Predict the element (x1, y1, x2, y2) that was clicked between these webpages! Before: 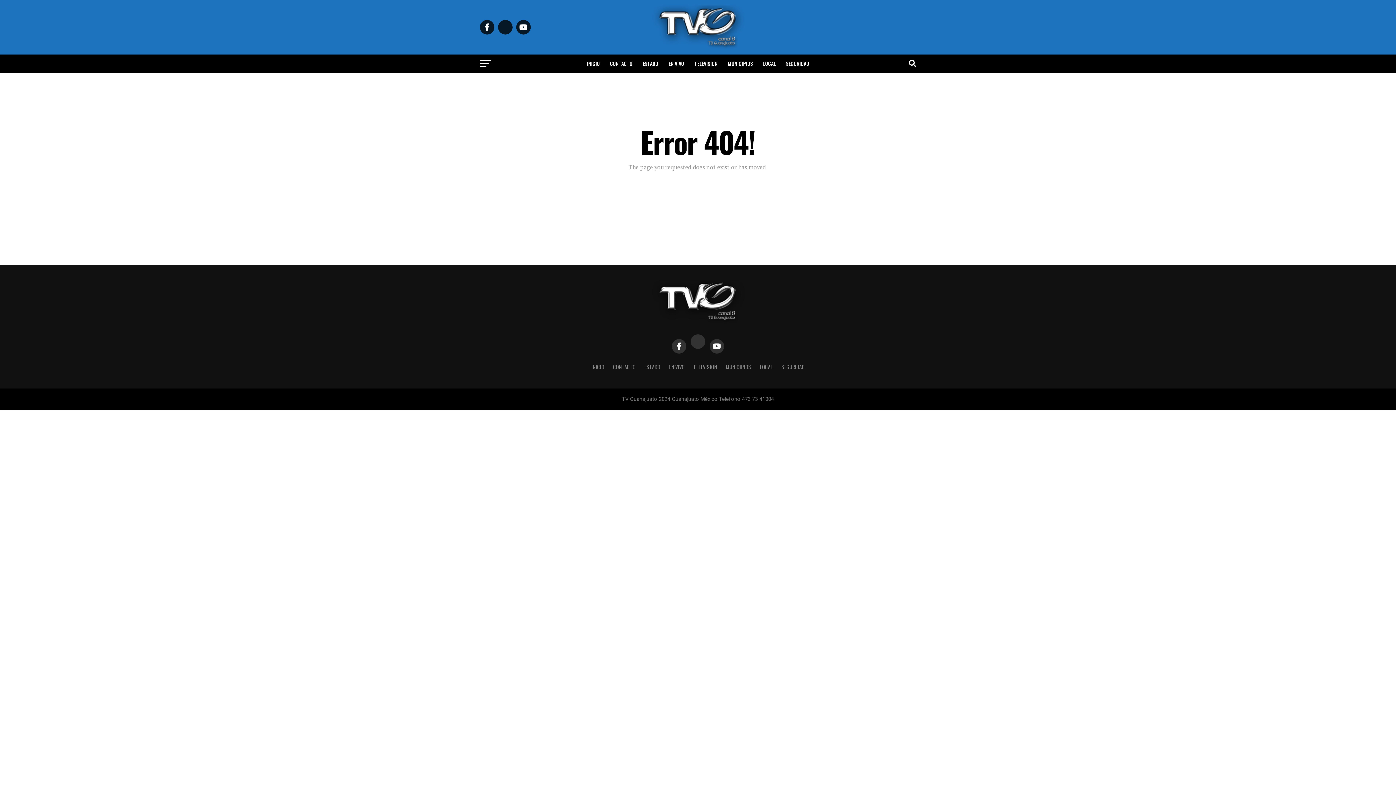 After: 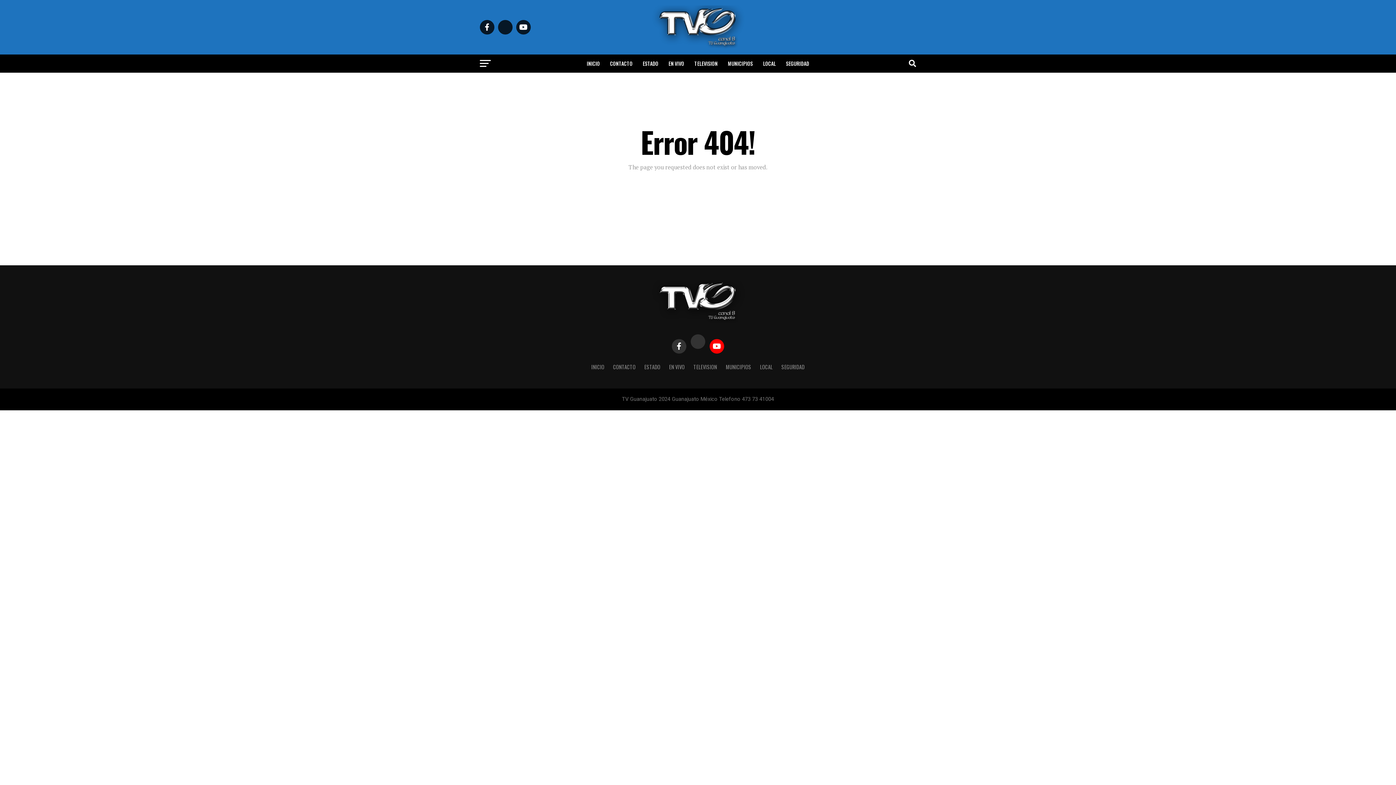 Action: bbox: (709, 339, 724, 353)